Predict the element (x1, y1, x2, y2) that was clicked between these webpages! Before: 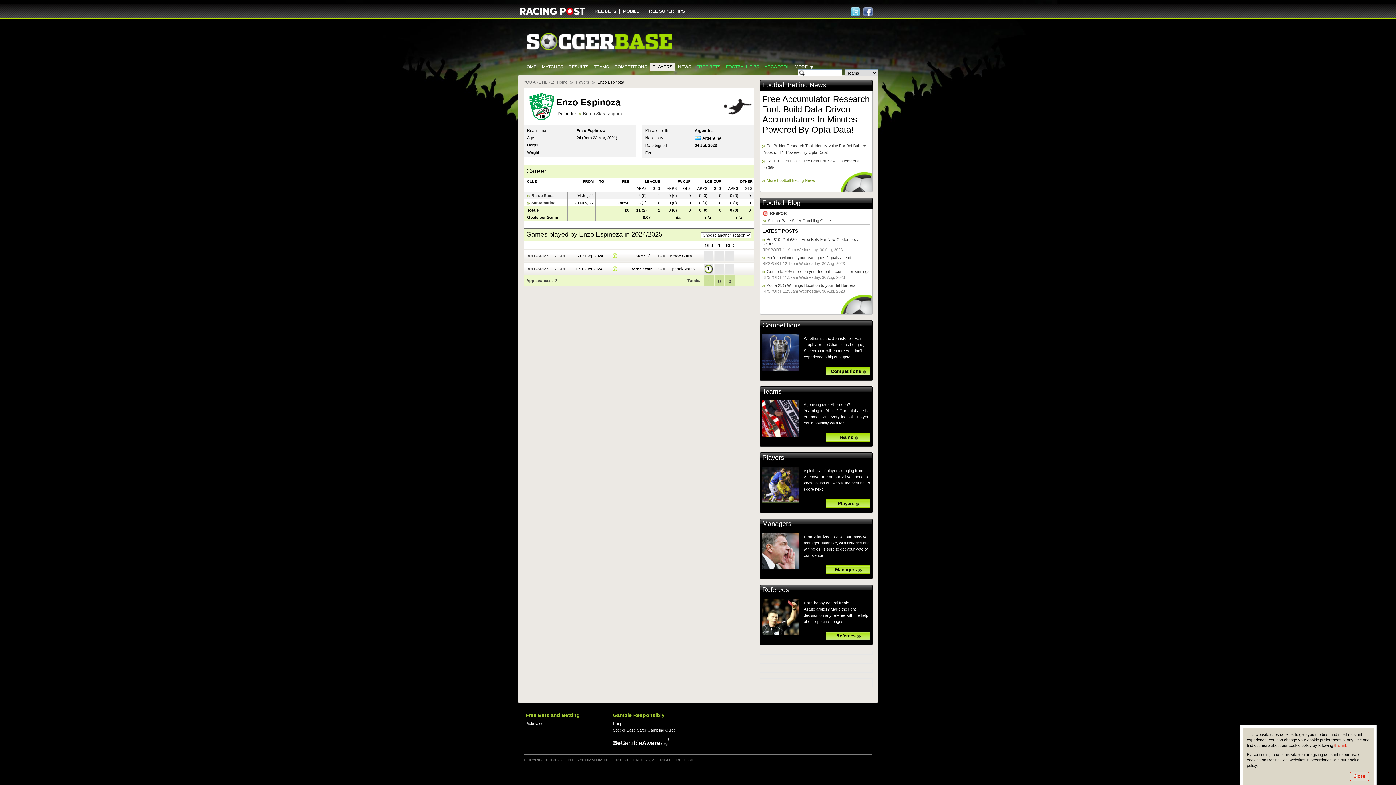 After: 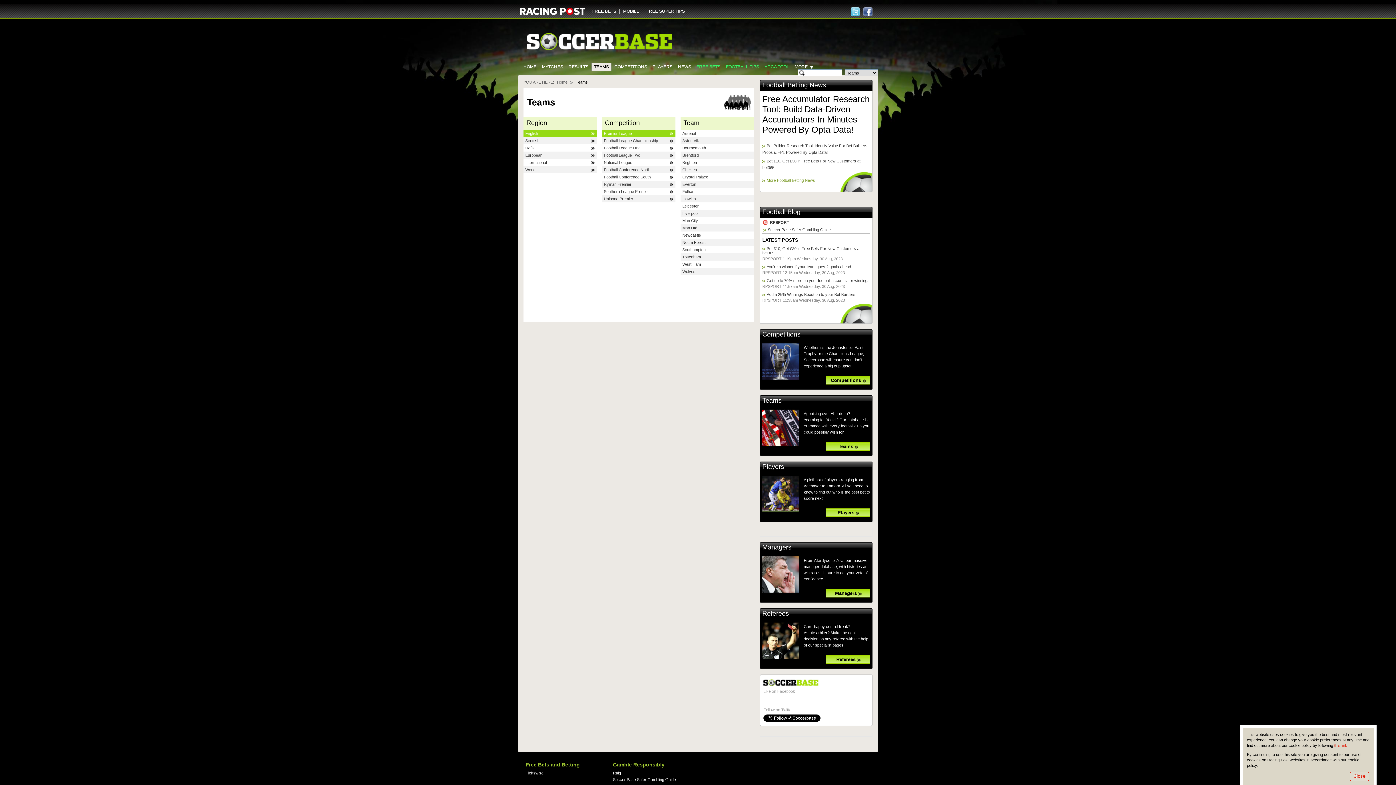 Action: label: Teams bbox: (826, 433, 870, 441)